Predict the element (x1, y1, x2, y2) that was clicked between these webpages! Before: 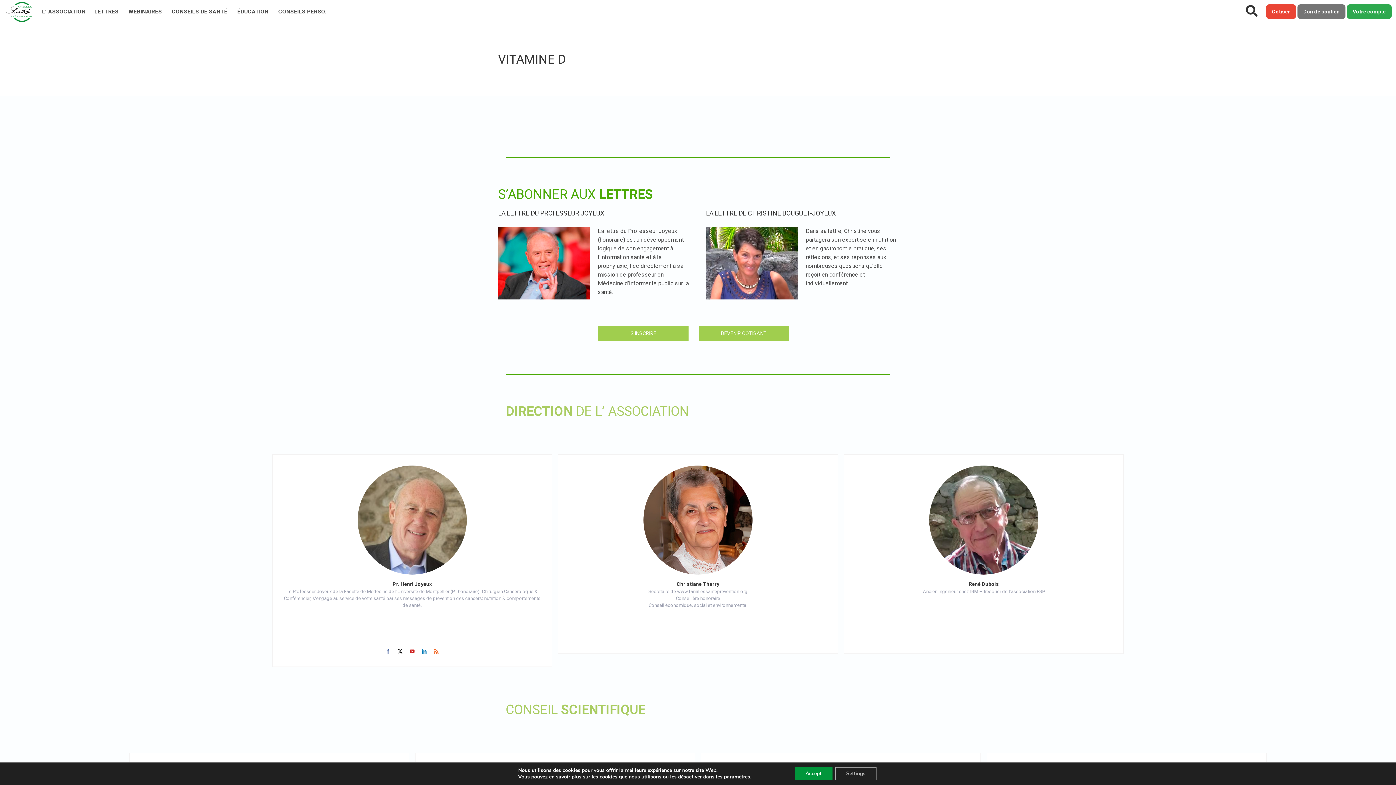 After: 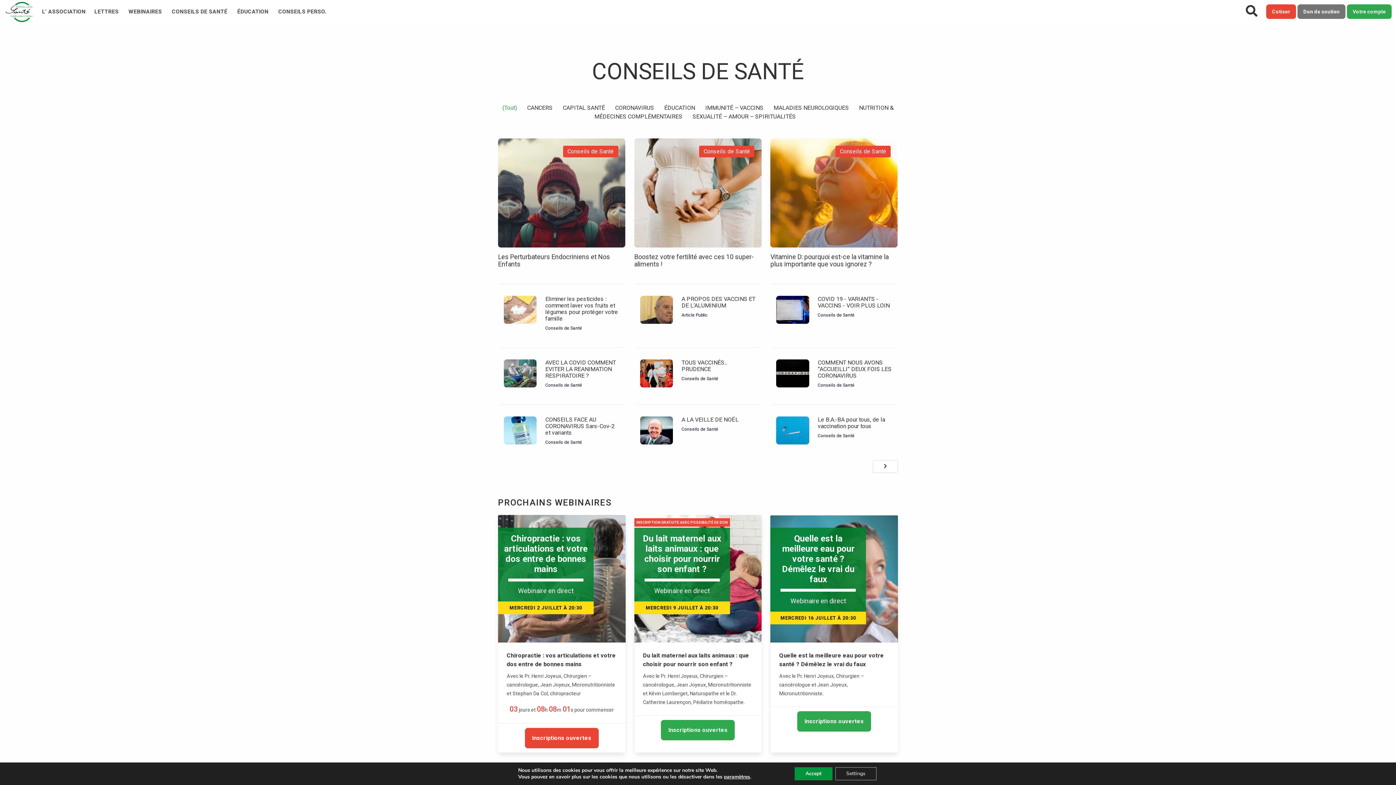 Action: label: CONSEILS DE SANTÉ bbox: (167, 0, 232, 23)